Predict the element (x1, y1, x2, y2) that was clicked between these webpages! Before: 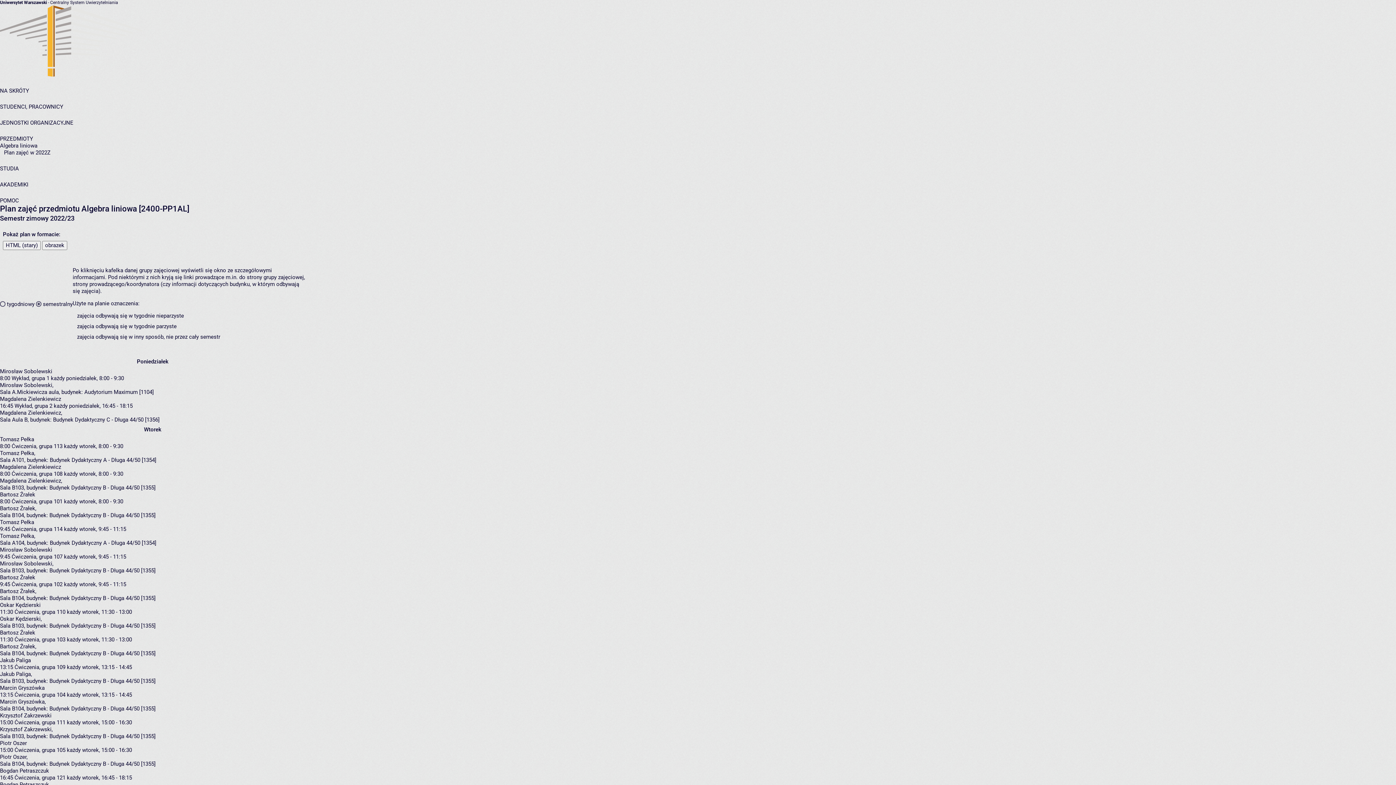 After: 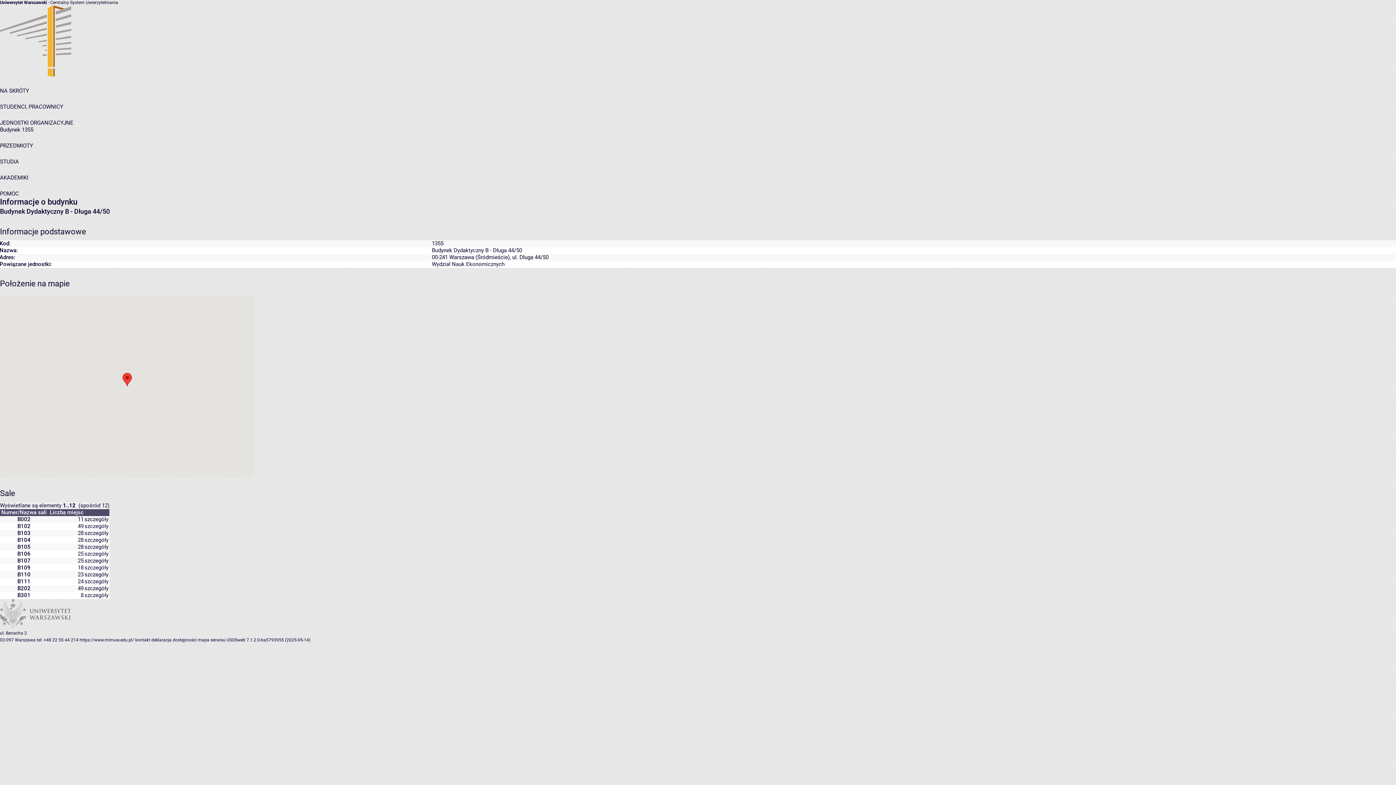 Action: label: Budynek Dydaktyczny B - Długa 44/50 [1355] bbox: (49, 622, 155, 629)